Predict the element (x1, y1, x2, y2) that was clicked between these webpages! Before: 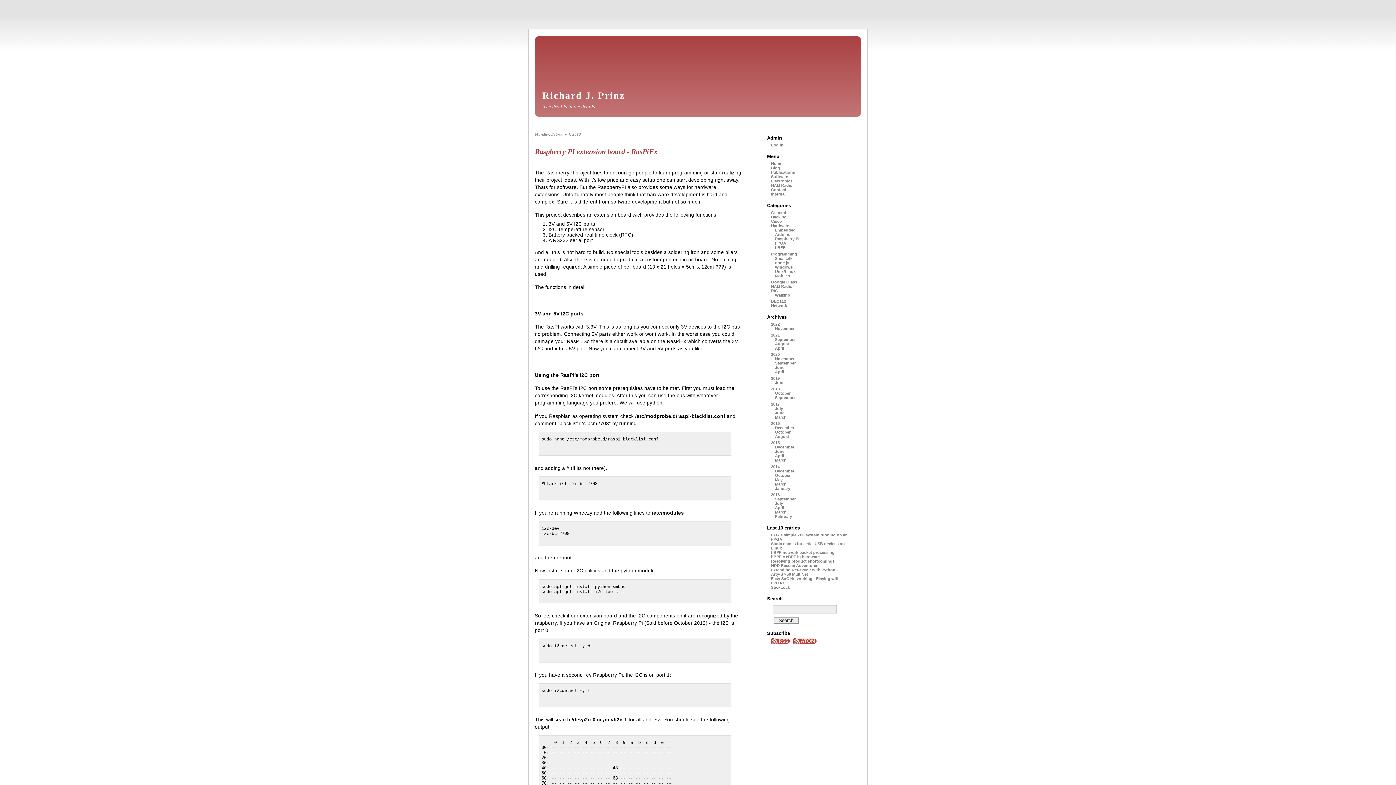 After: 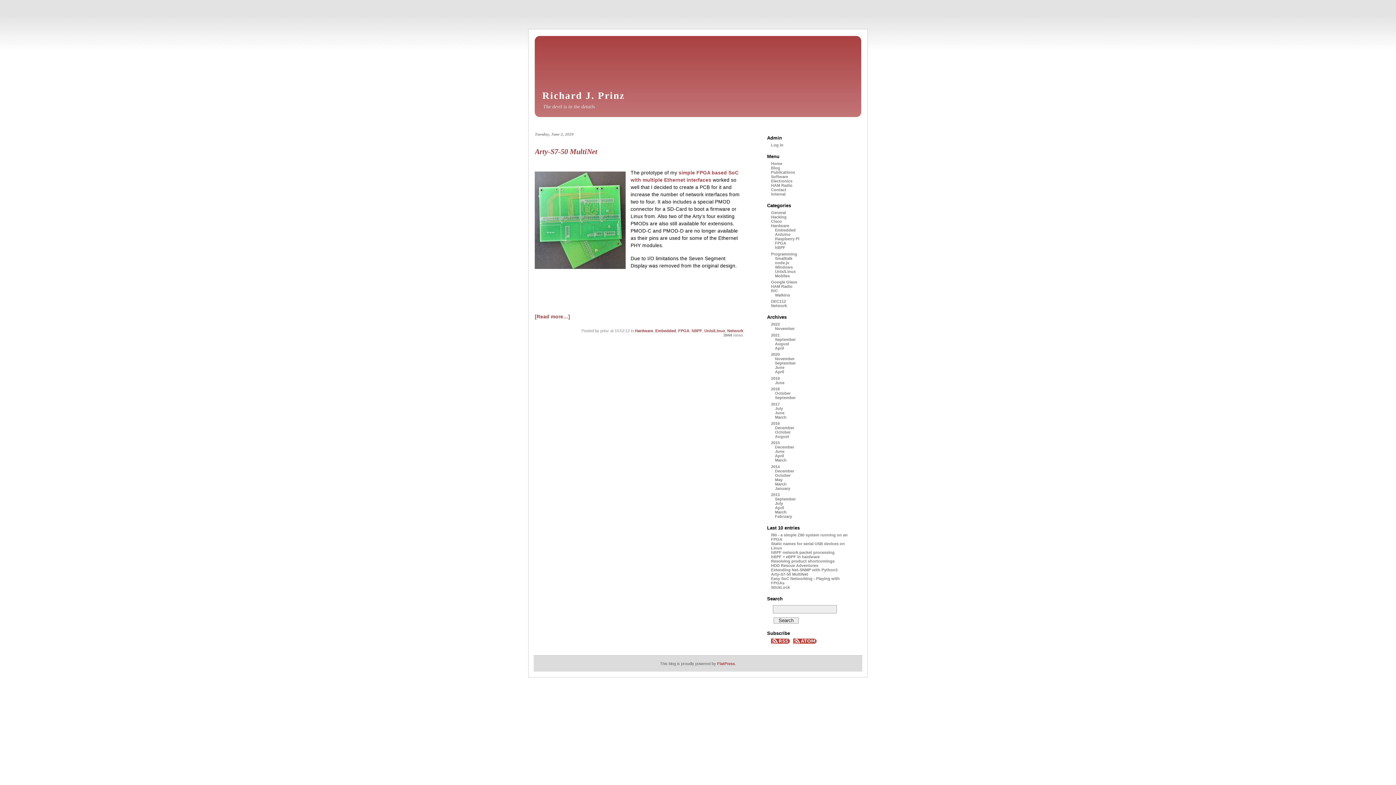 Action: label: June bbox: (775, 365, 784, 369)